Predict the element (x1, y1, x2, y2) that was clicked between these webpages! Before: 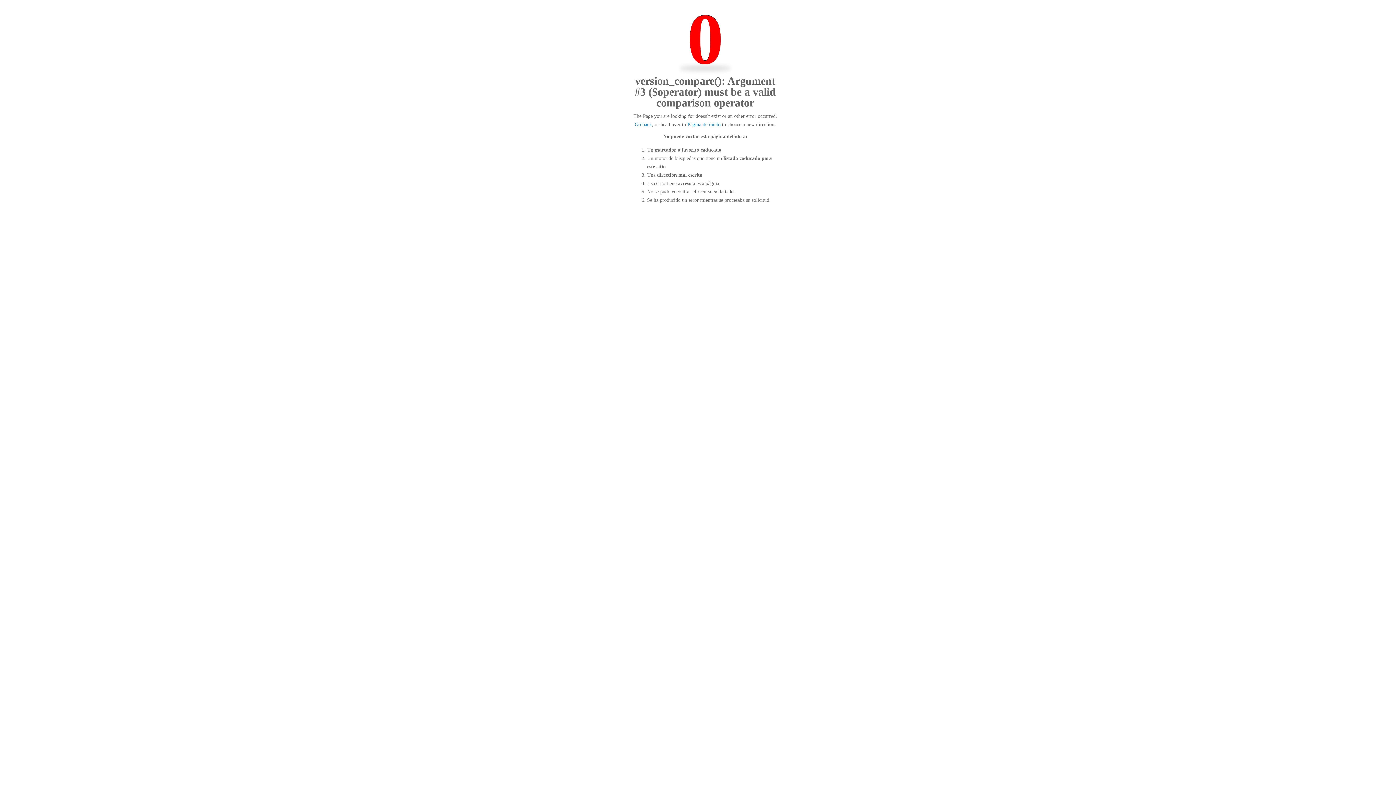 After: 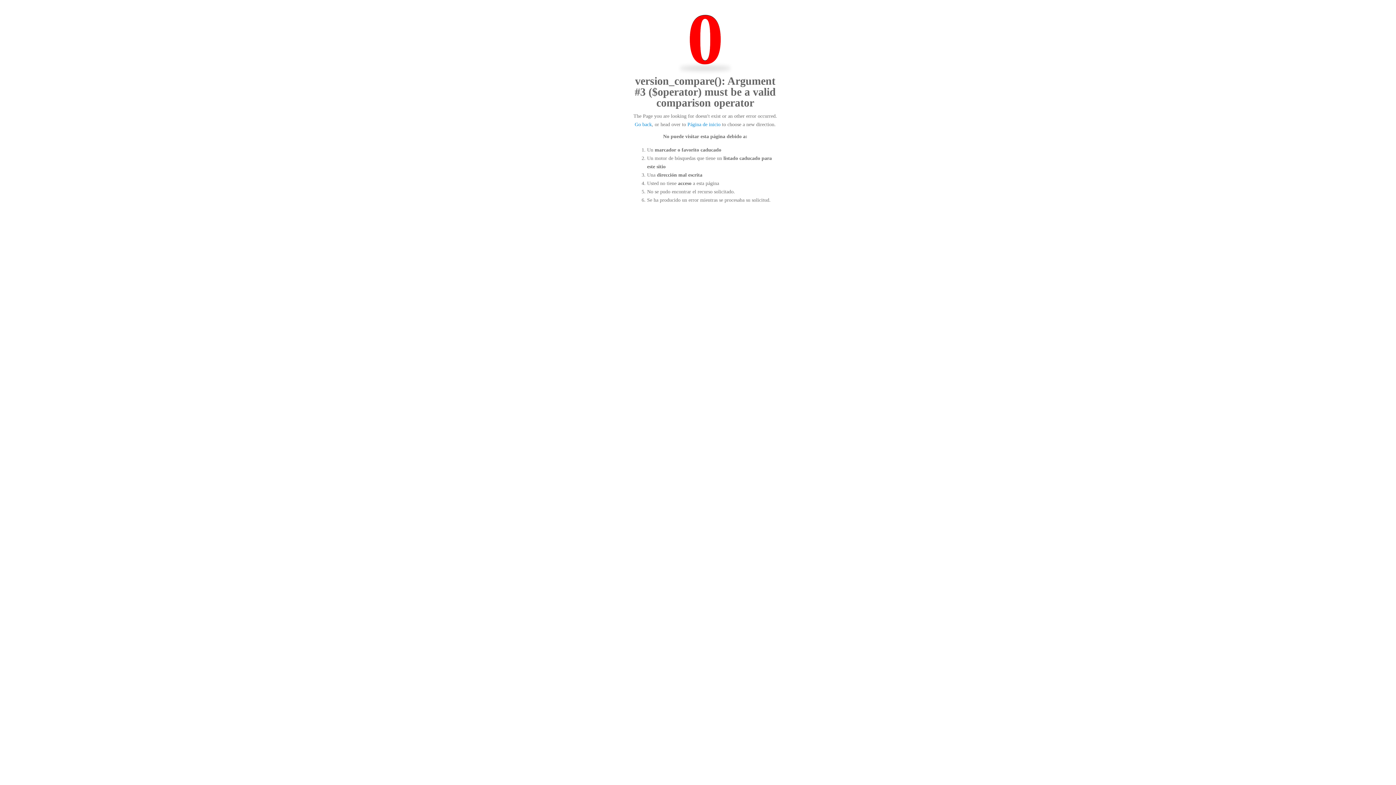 Action: label: Página de inicio bbox: (687, 121, 720, 127)